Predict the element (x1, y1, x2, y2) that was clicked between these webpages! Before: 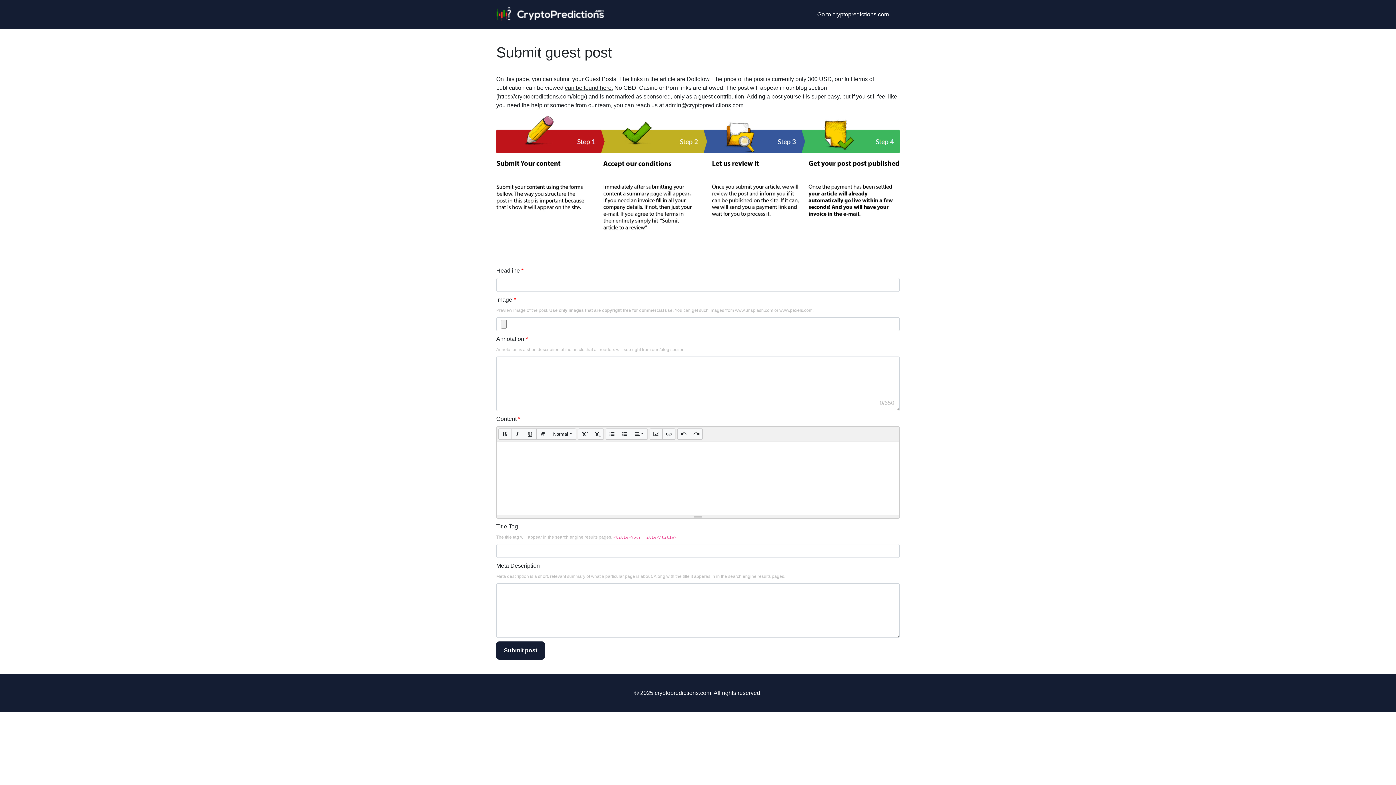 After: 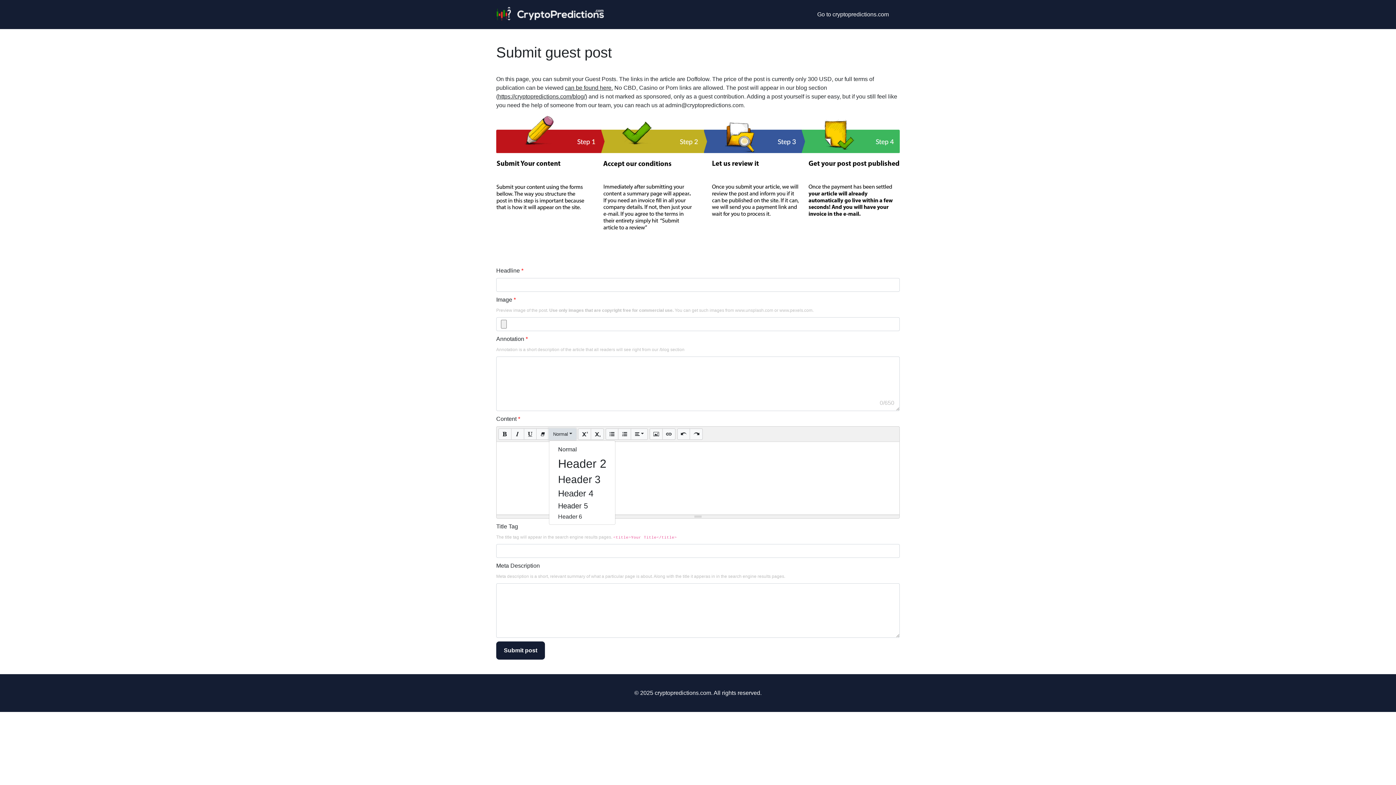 Action: bbox: (549, 428, 576, 439) label: Style